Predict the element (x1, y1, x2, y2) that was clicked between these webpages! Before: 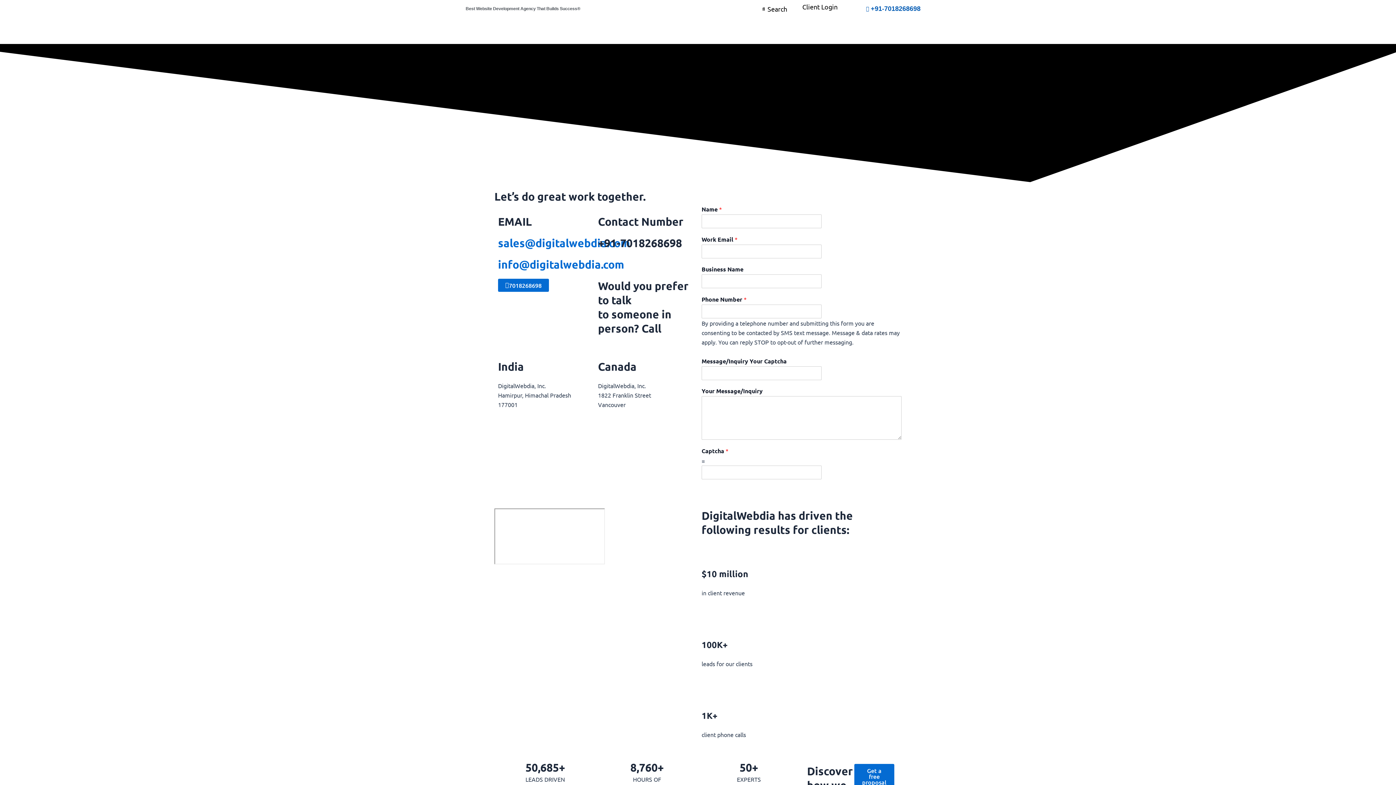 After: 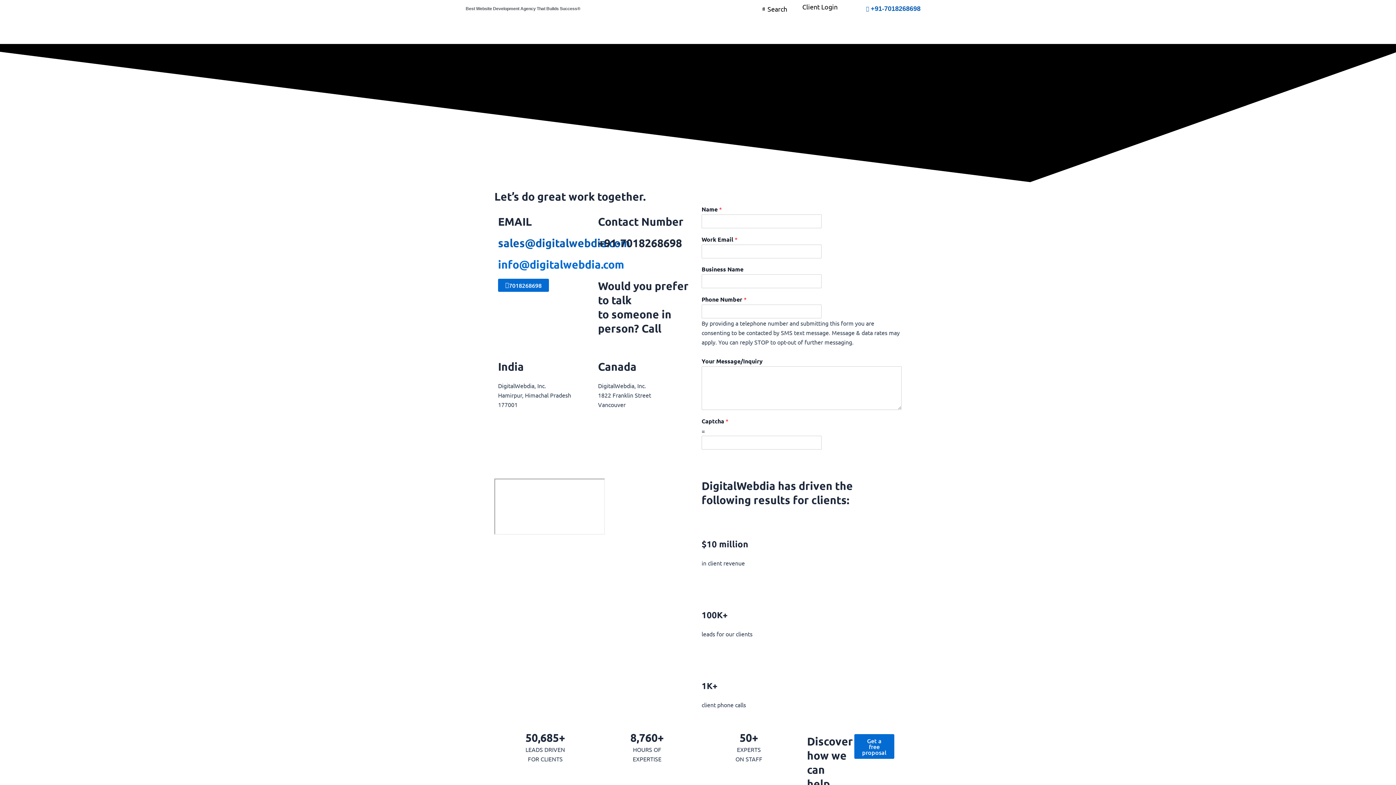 Action: label: sales@digitalwebdia.com bbox: (498, 236, 630, 249)